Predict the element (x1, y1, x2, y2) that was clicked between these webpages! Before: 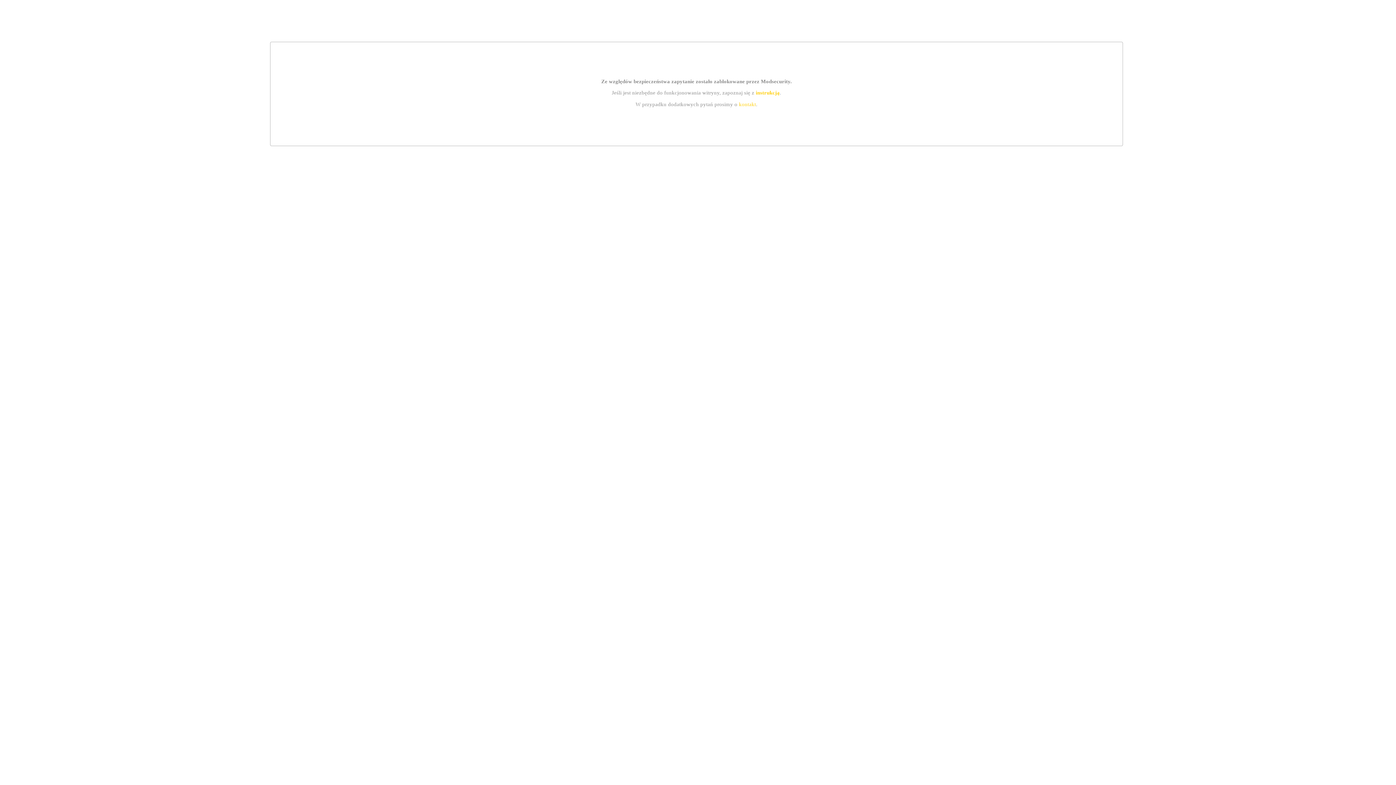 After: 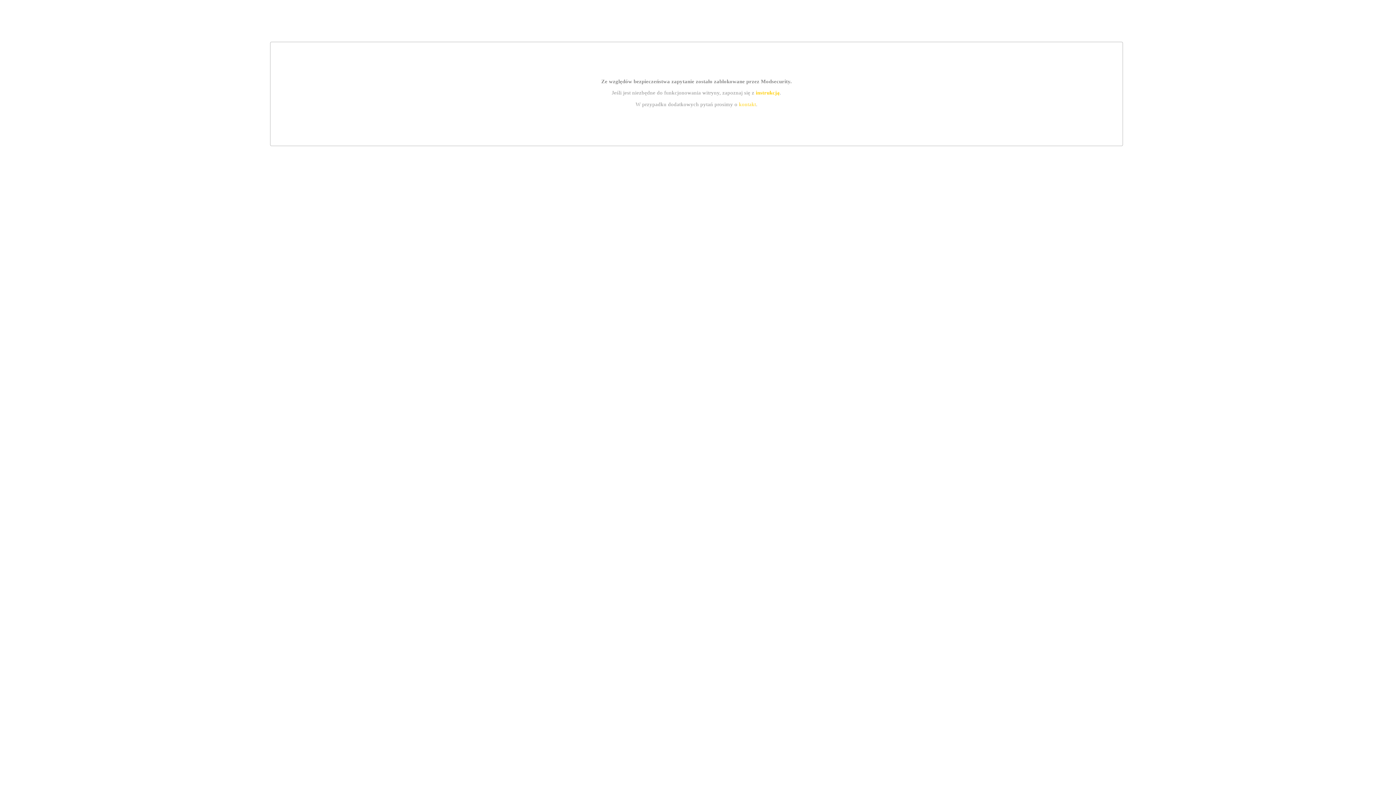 Action: bbox: (755, 89, 779, 95) label: instrukcją